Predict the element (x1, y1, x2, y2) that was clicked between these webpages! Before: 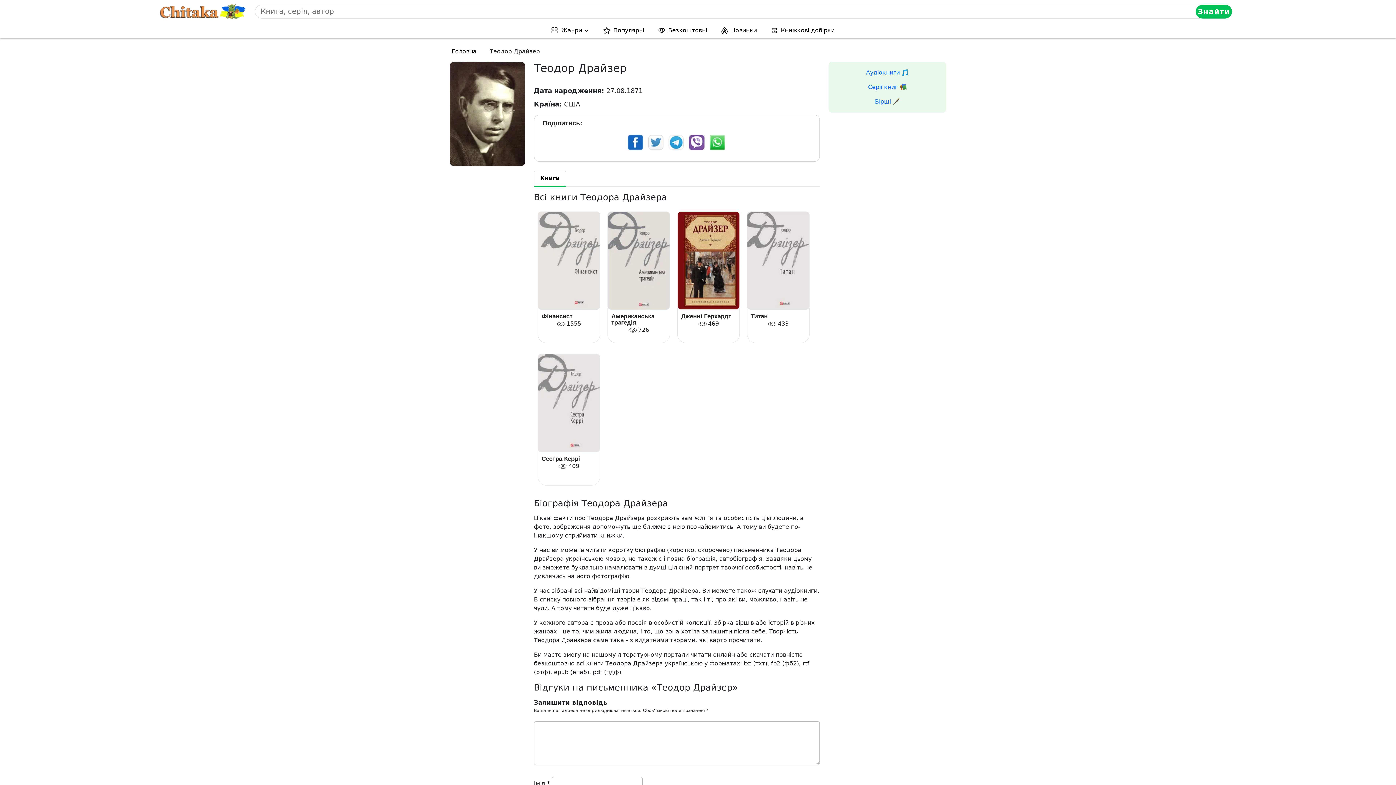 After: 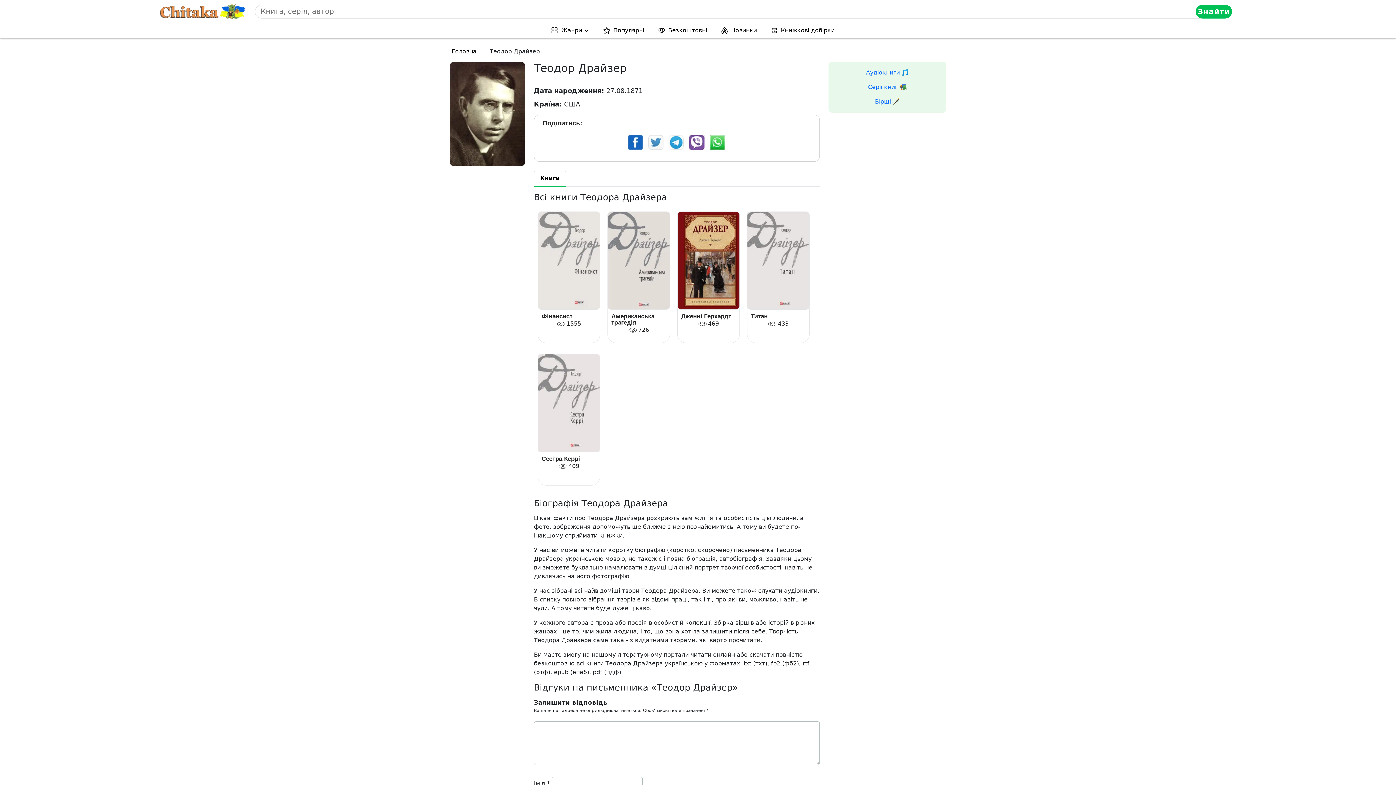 Action: bbox: (534, 164, 566, 180) label: Книги